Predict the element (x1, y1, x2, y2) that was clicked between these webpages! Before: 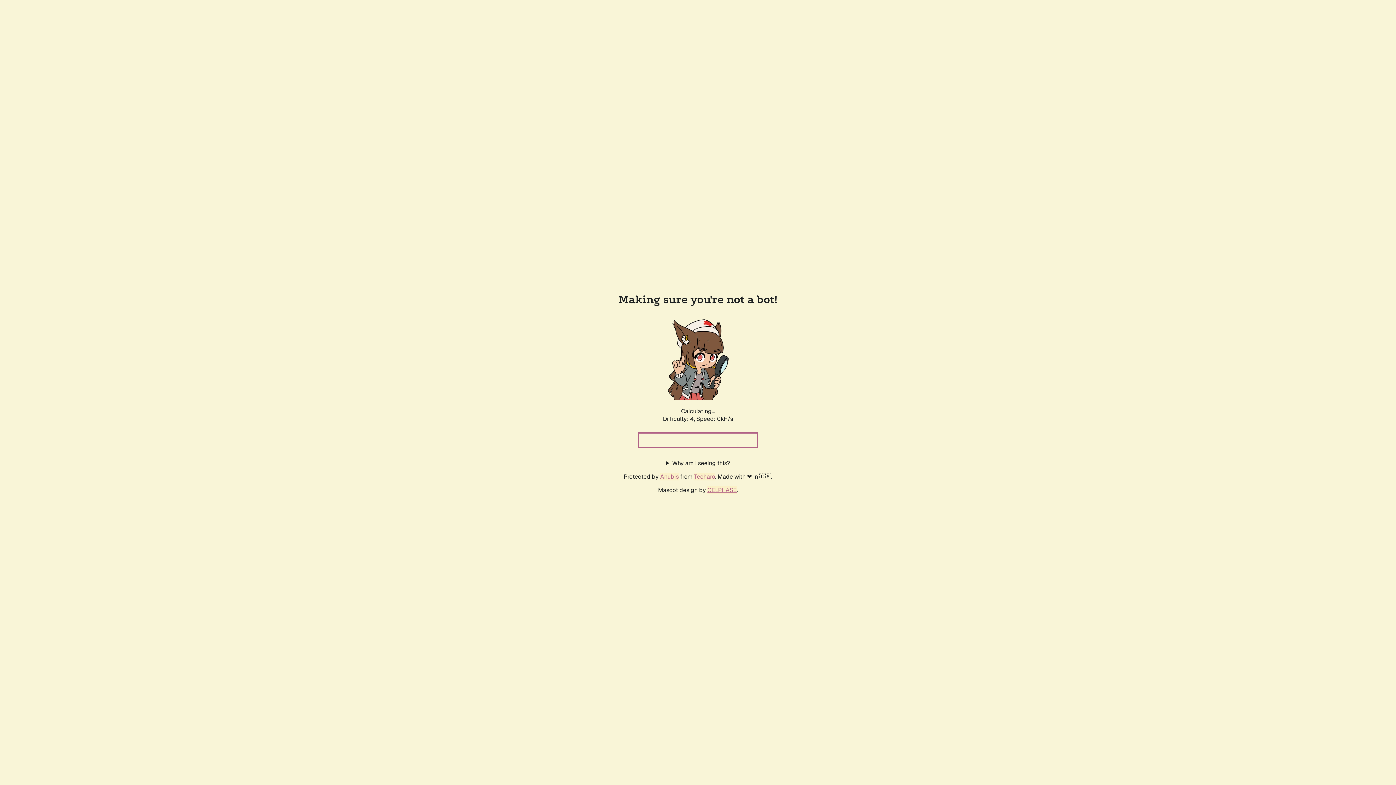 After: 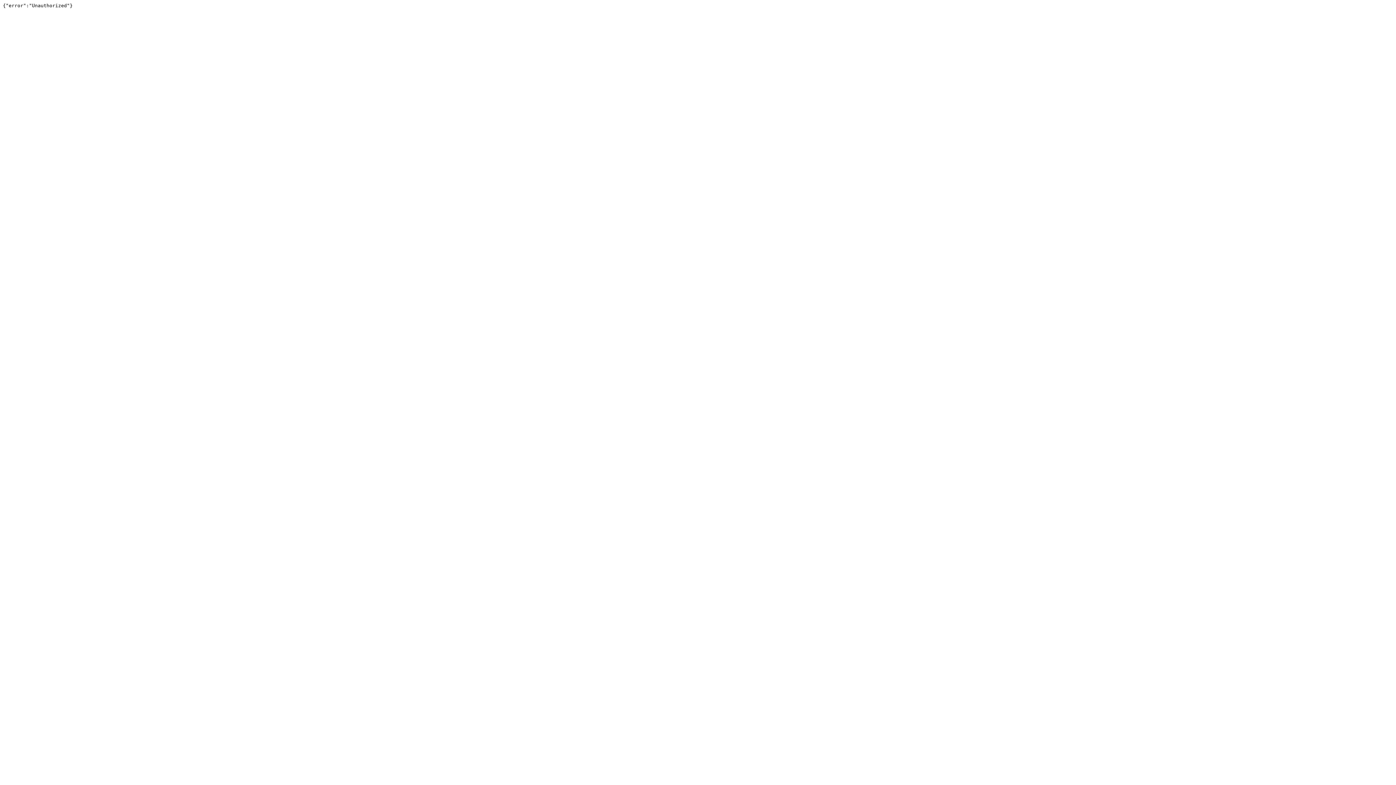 Action: bbox: (694, 472, 715, 480) label: Techaro